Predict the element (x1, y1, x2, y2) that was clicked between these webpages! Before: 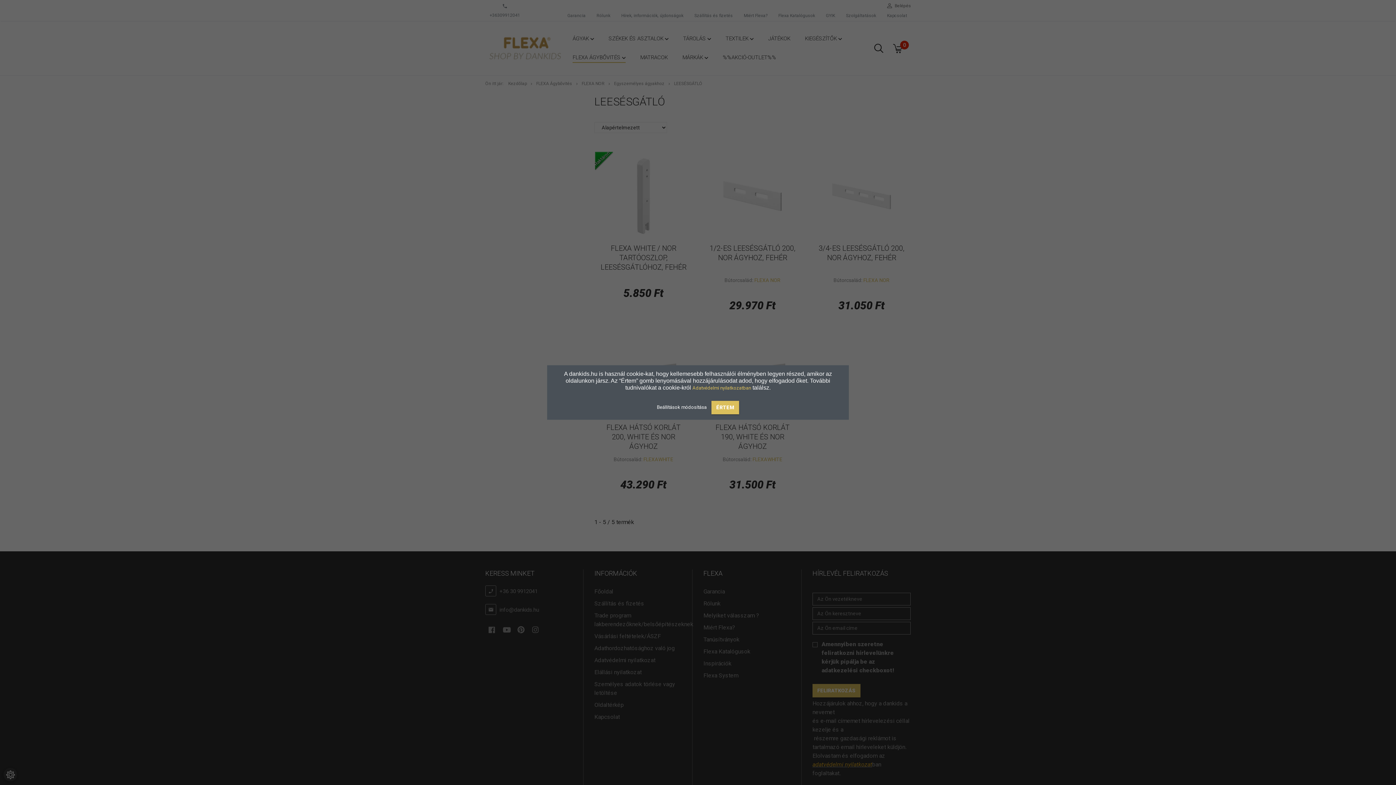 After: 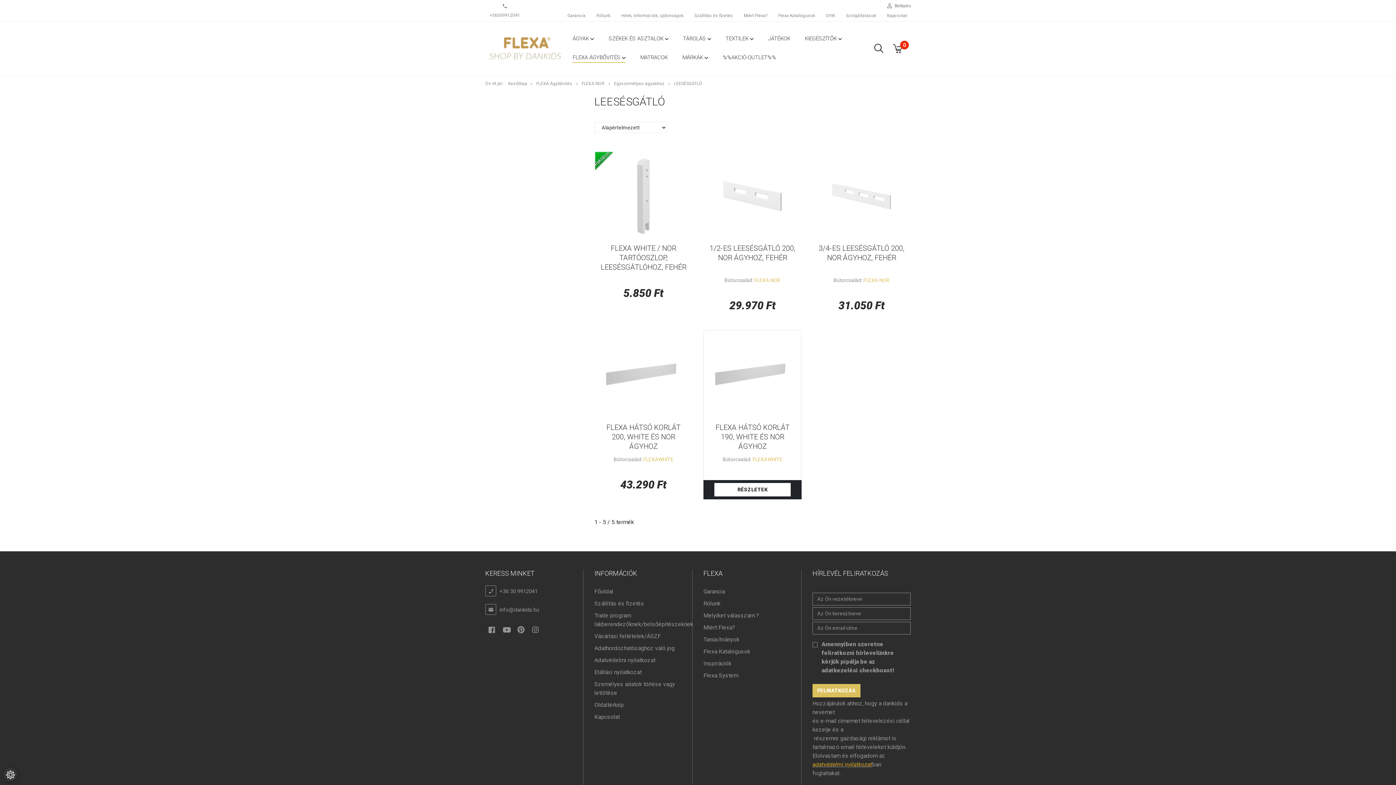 Action: bbox: (711, 401, 739, 414) label: ÉRTEM